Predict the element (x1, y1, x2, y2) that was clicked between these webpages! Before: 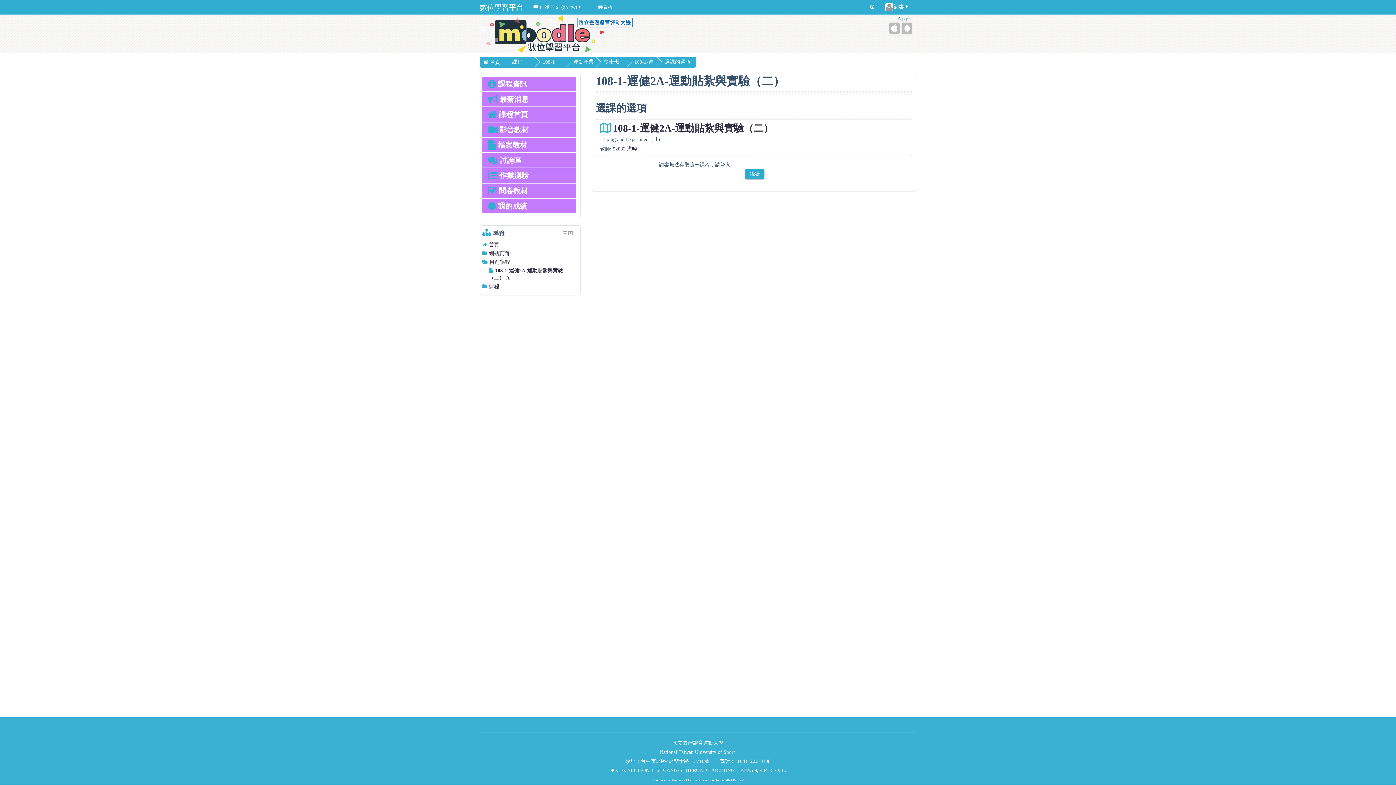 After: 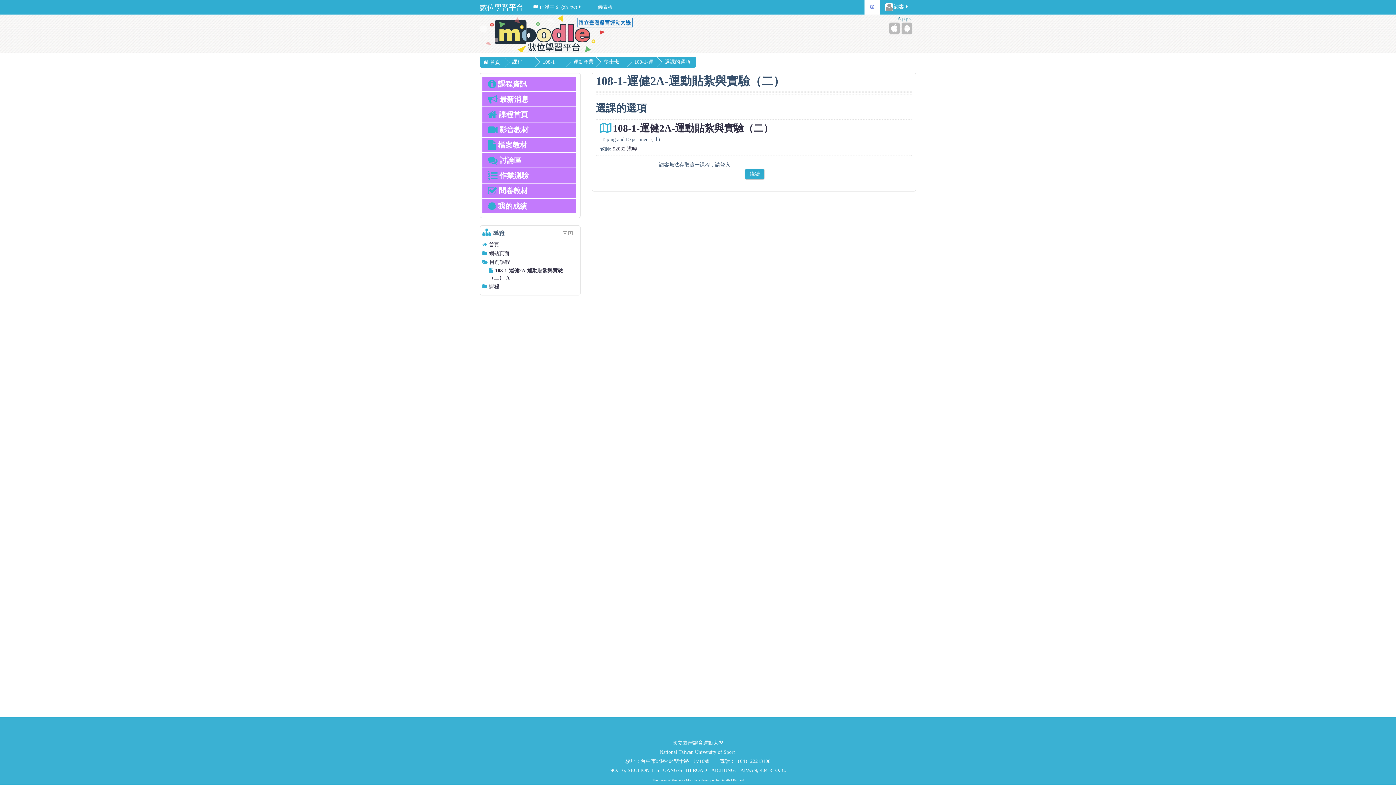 Action: bbox: (864, 0, 880, 14)